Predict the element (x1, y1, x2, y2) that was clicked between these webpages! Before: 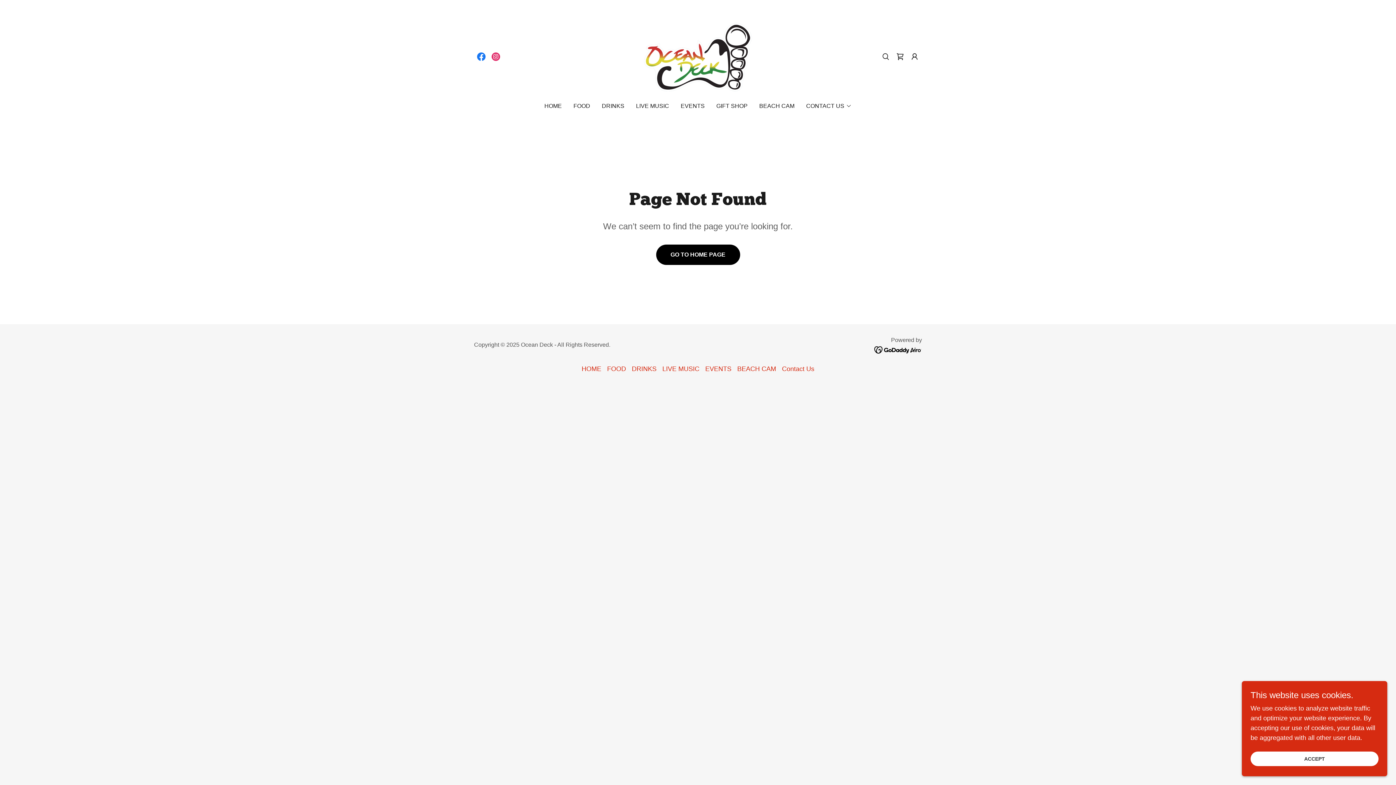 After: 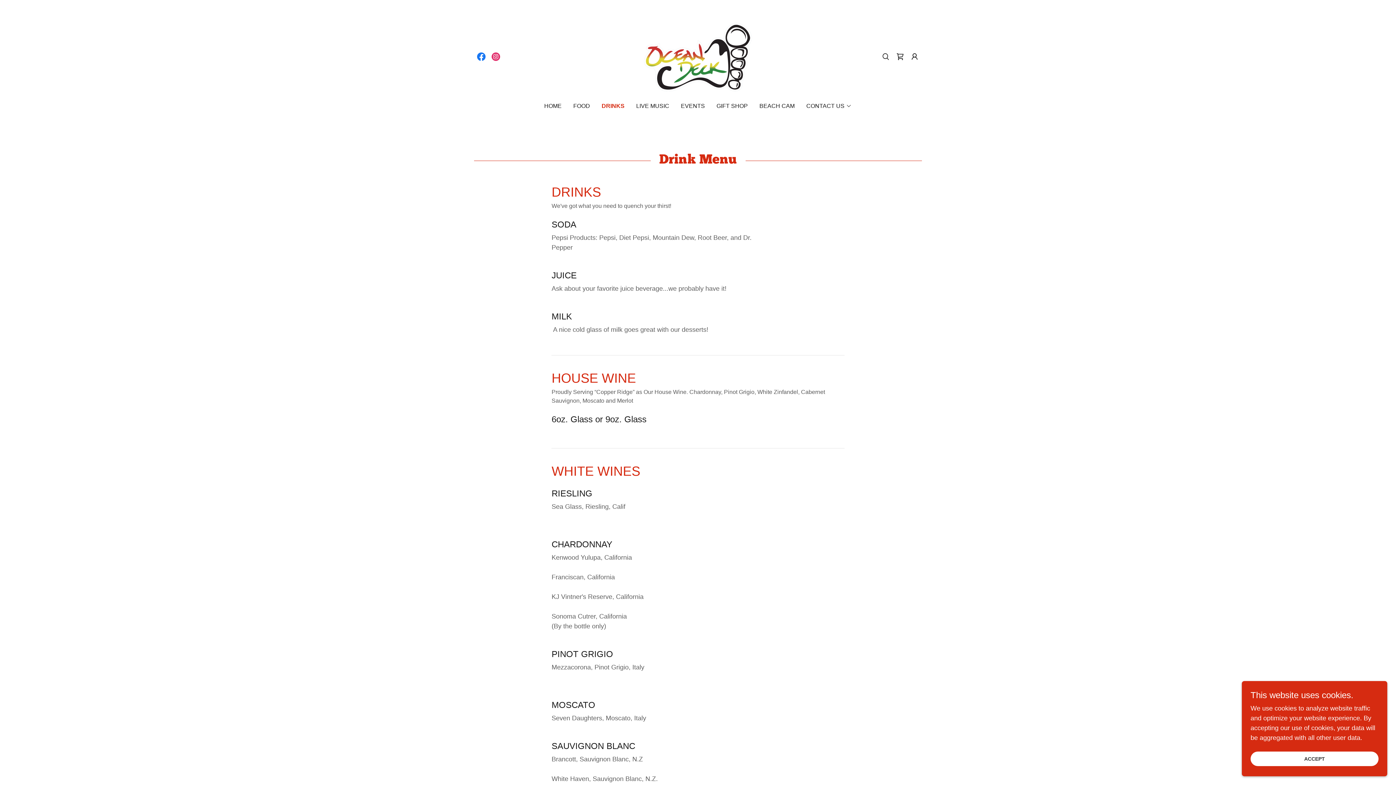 Action: bbox: (629, 362, 659, 376) label: DRINKS